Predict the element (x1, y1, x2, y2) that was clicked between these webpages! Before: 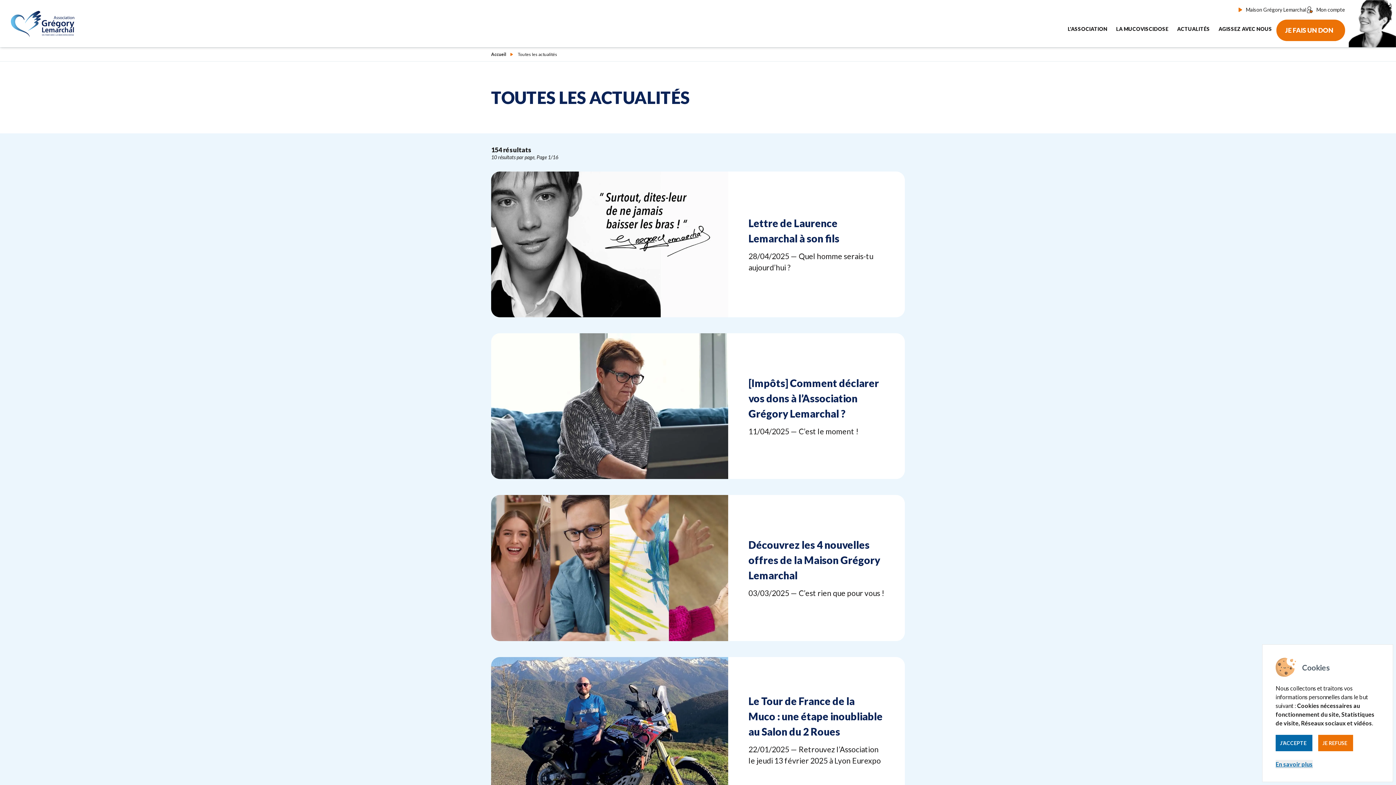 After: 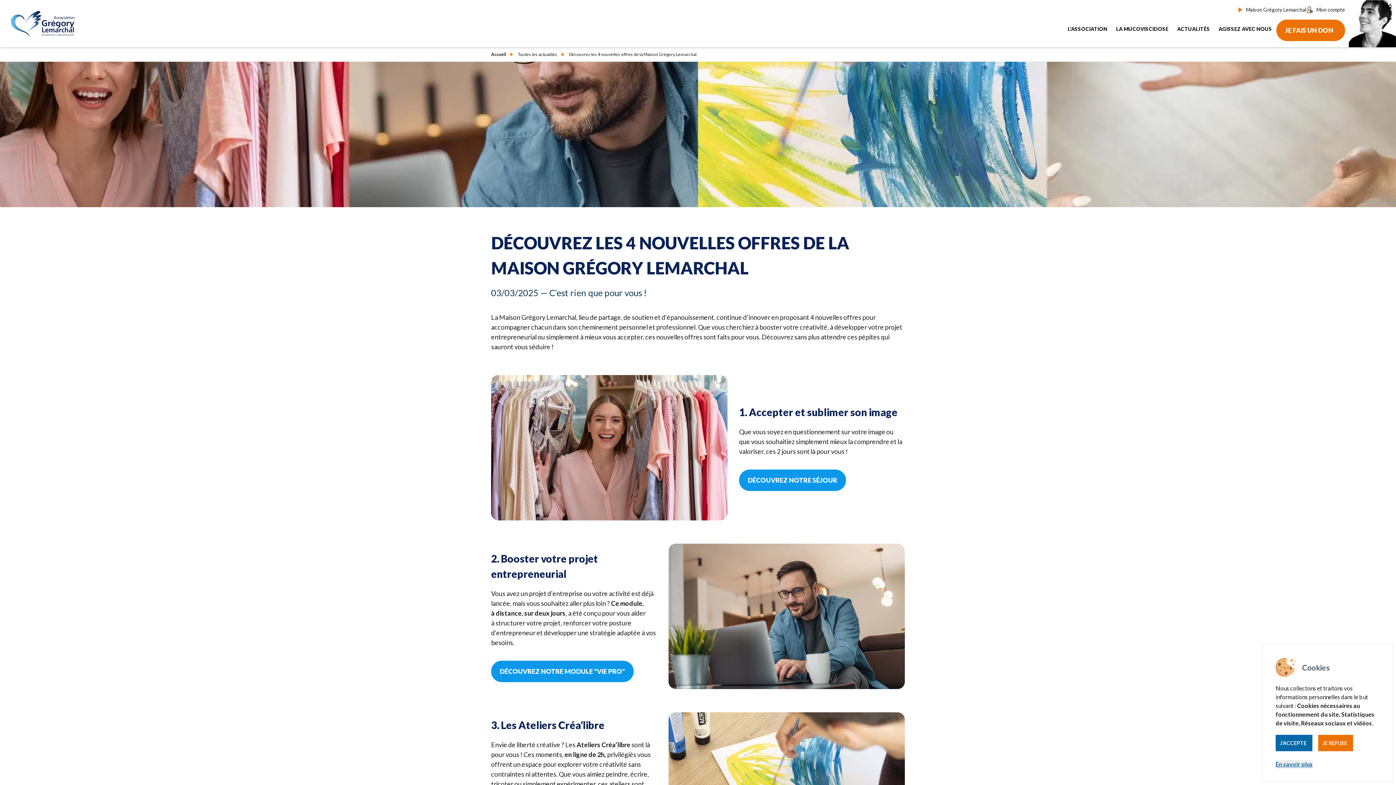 Action: label: Découvrez les 4 nouvelles offres de la Maison Grégory Lemarchal bbox: (491, 495, 905, 641)